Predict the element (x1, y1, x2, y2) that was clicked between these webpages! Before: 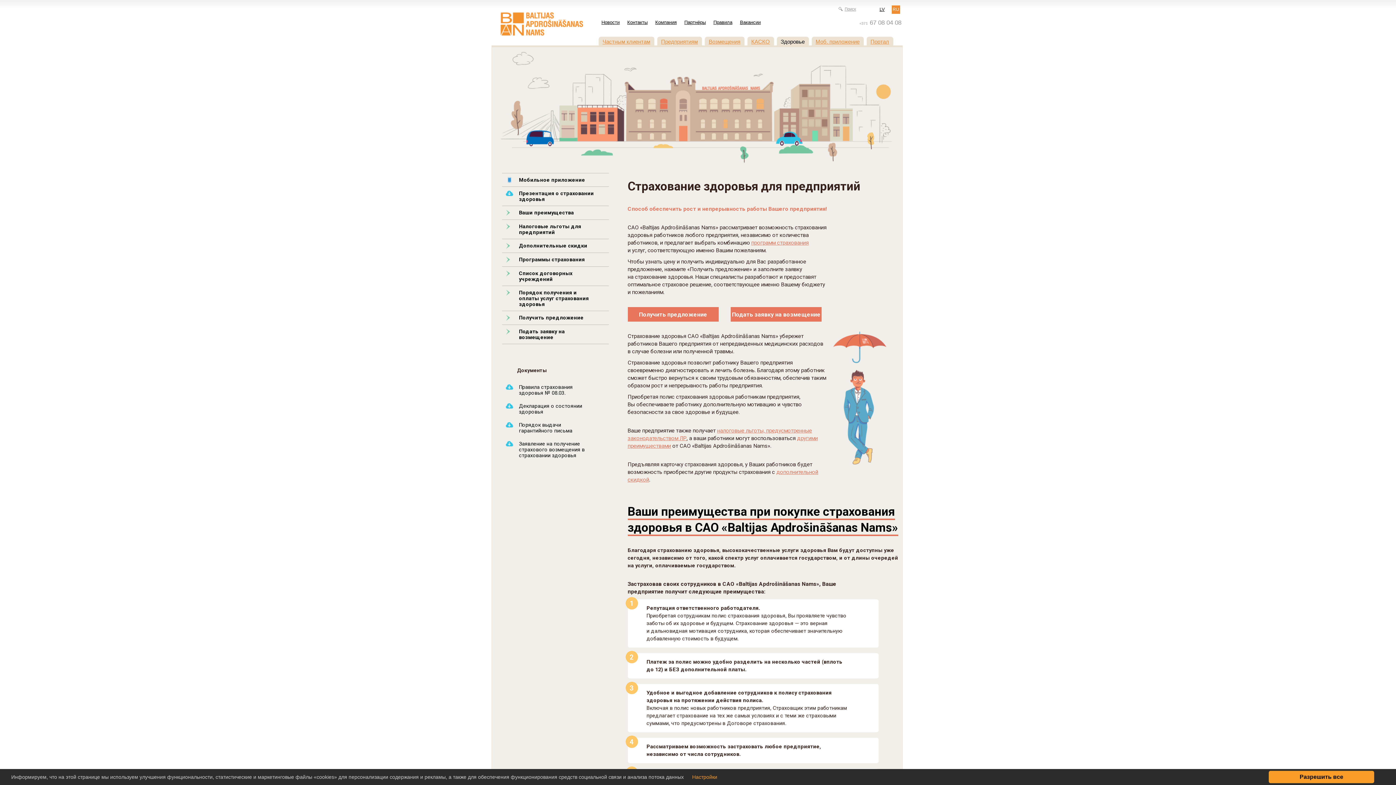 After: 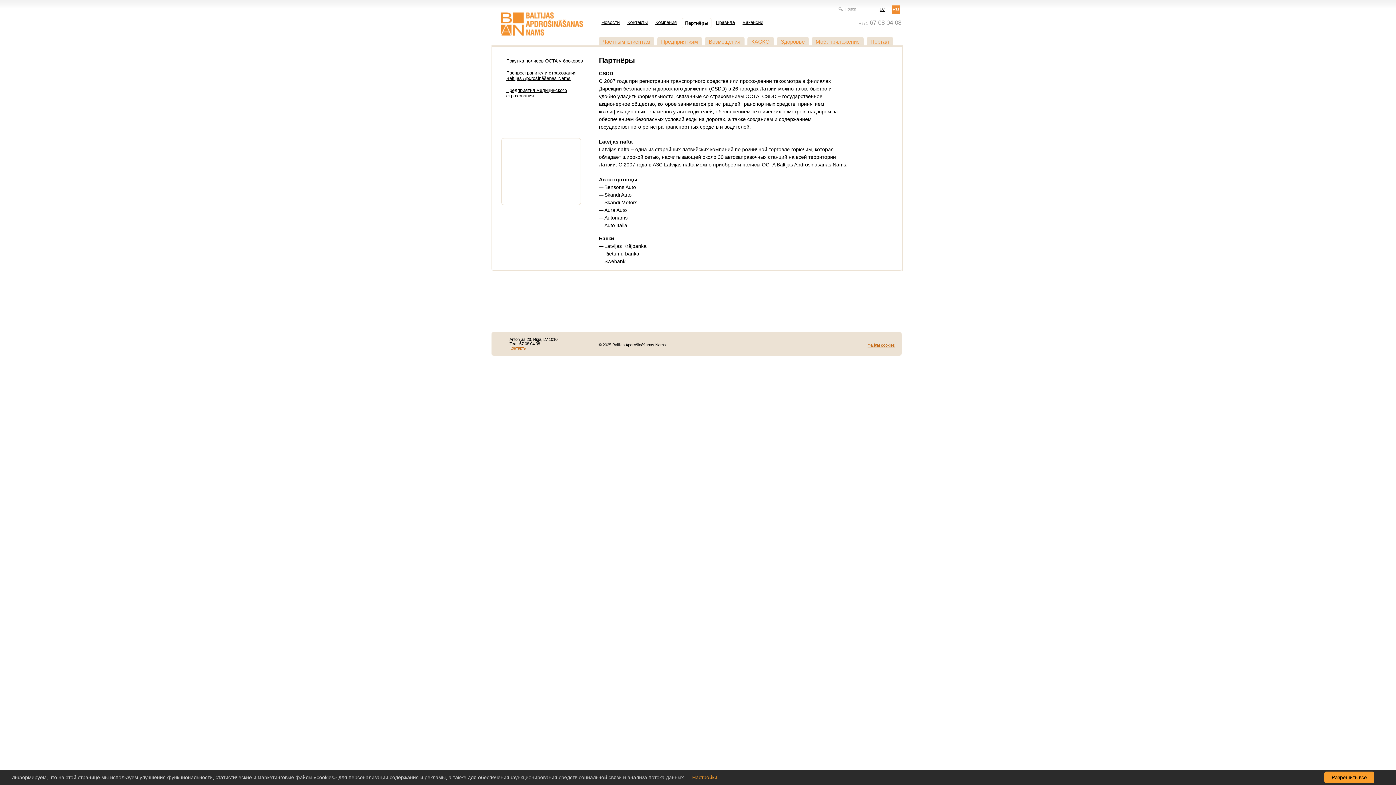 Action: bbox: (681, 17, 708, 27) label: Партнёры